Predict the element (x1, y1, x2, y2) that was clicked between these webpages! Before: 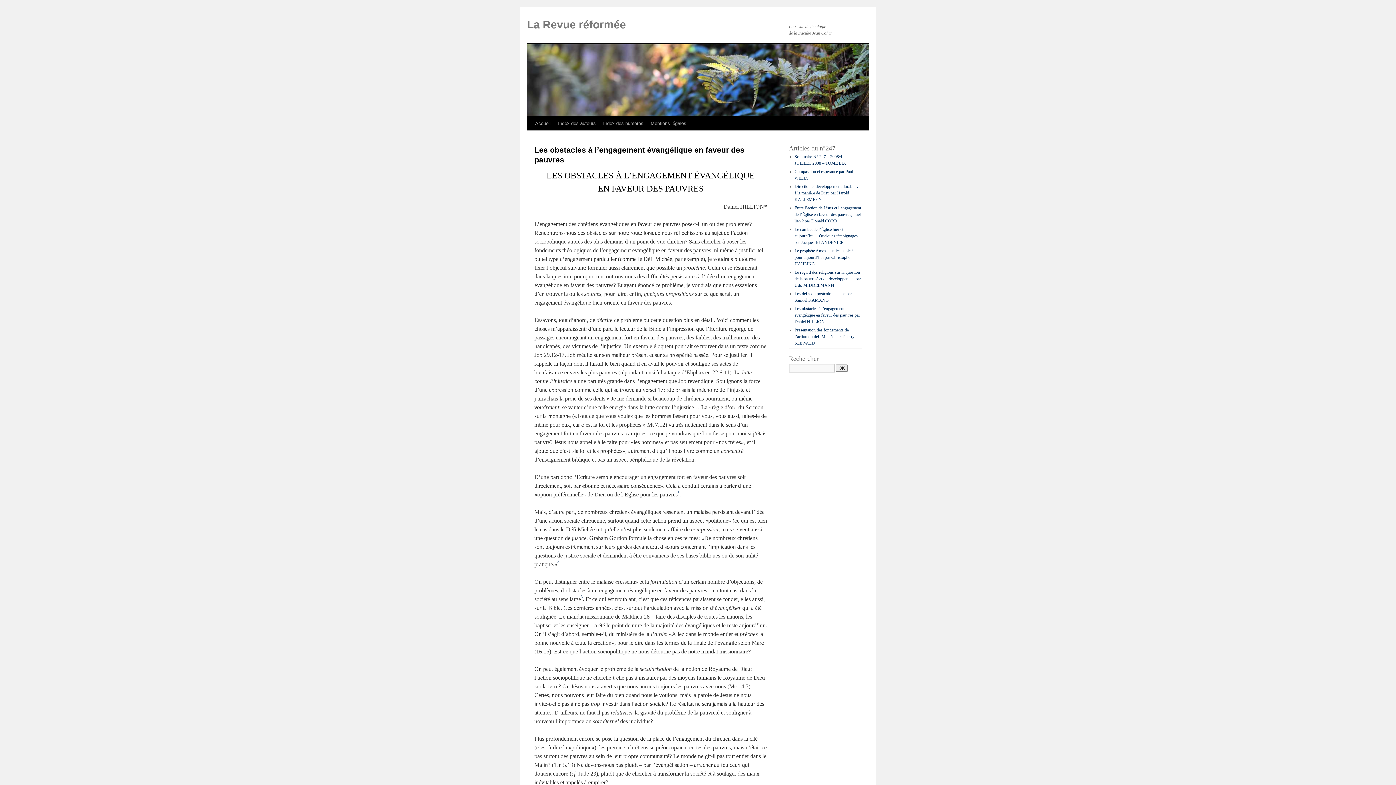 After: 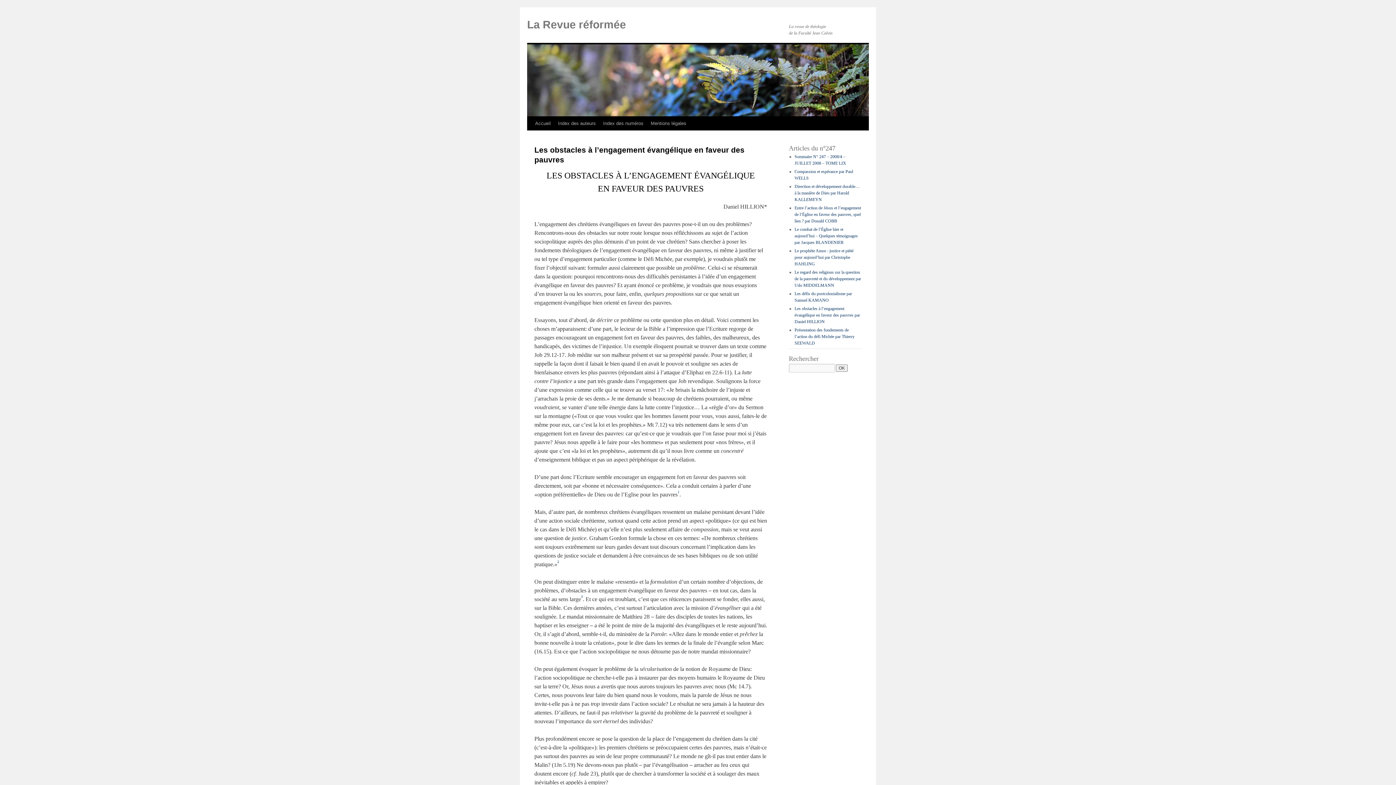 Action: bbox: (794, 306, 860, 324) label: Les obstacles à l’engagement évangélique en faveur des pauvres par Daniel HILLION